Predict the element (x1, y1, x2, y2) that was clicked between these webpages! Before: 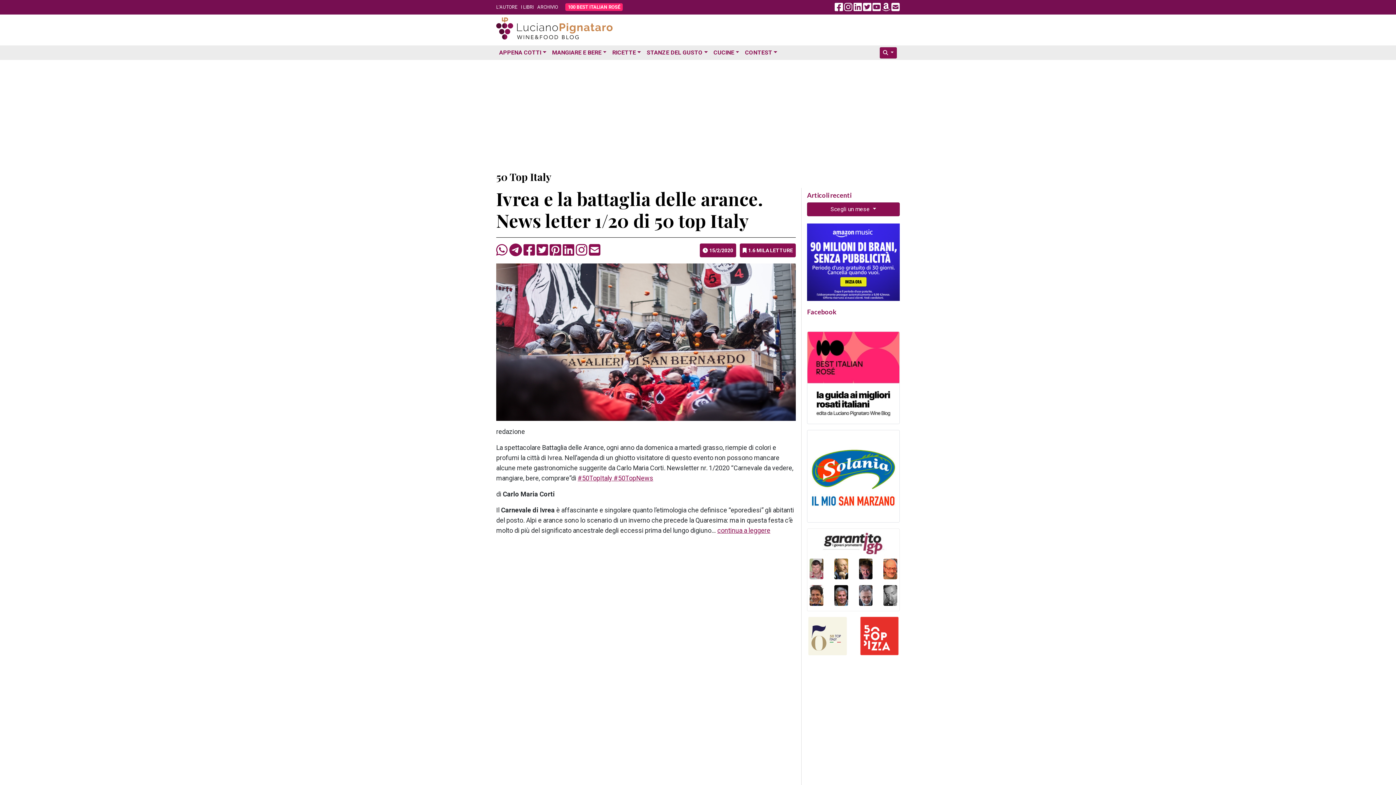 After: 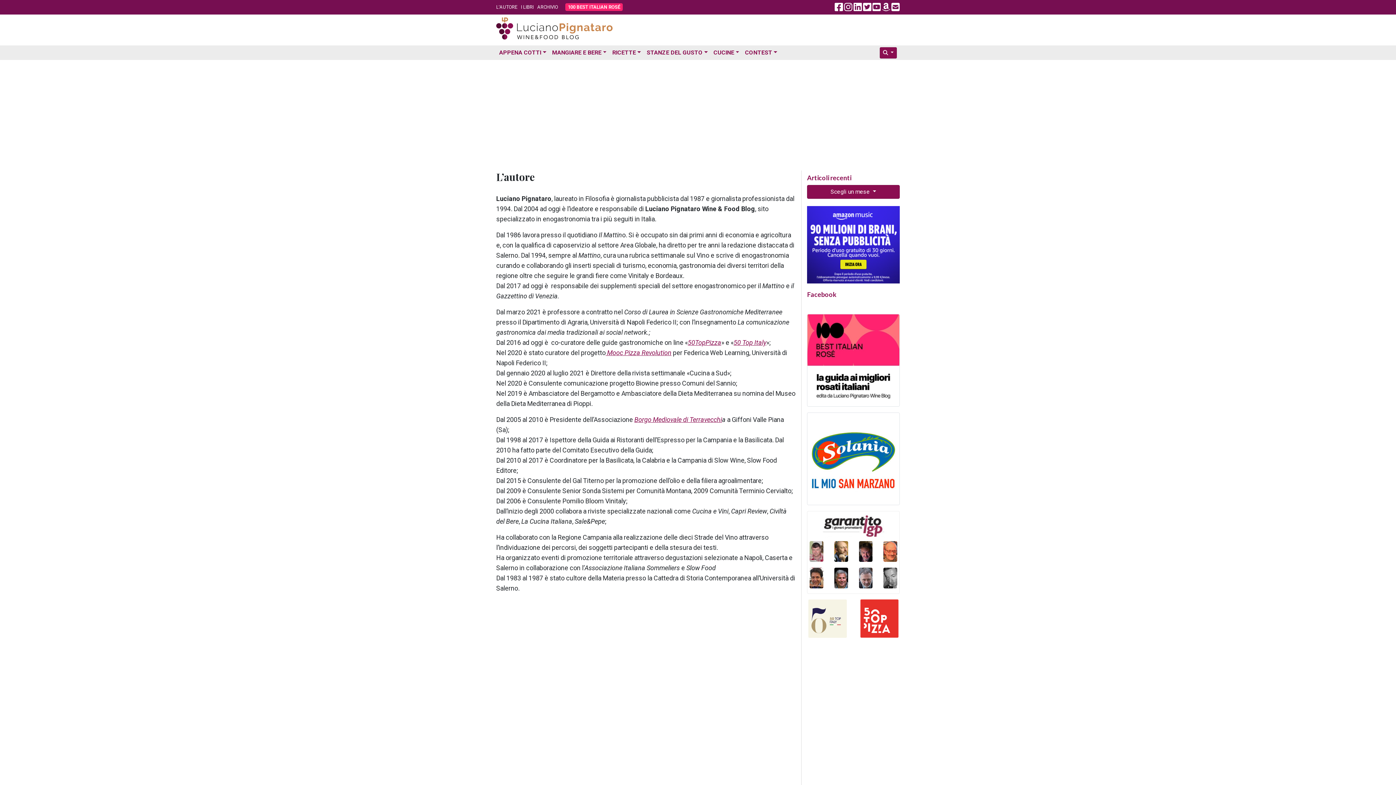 Action: bbox: (496, 4, 517, 9) label: L'AUTORE